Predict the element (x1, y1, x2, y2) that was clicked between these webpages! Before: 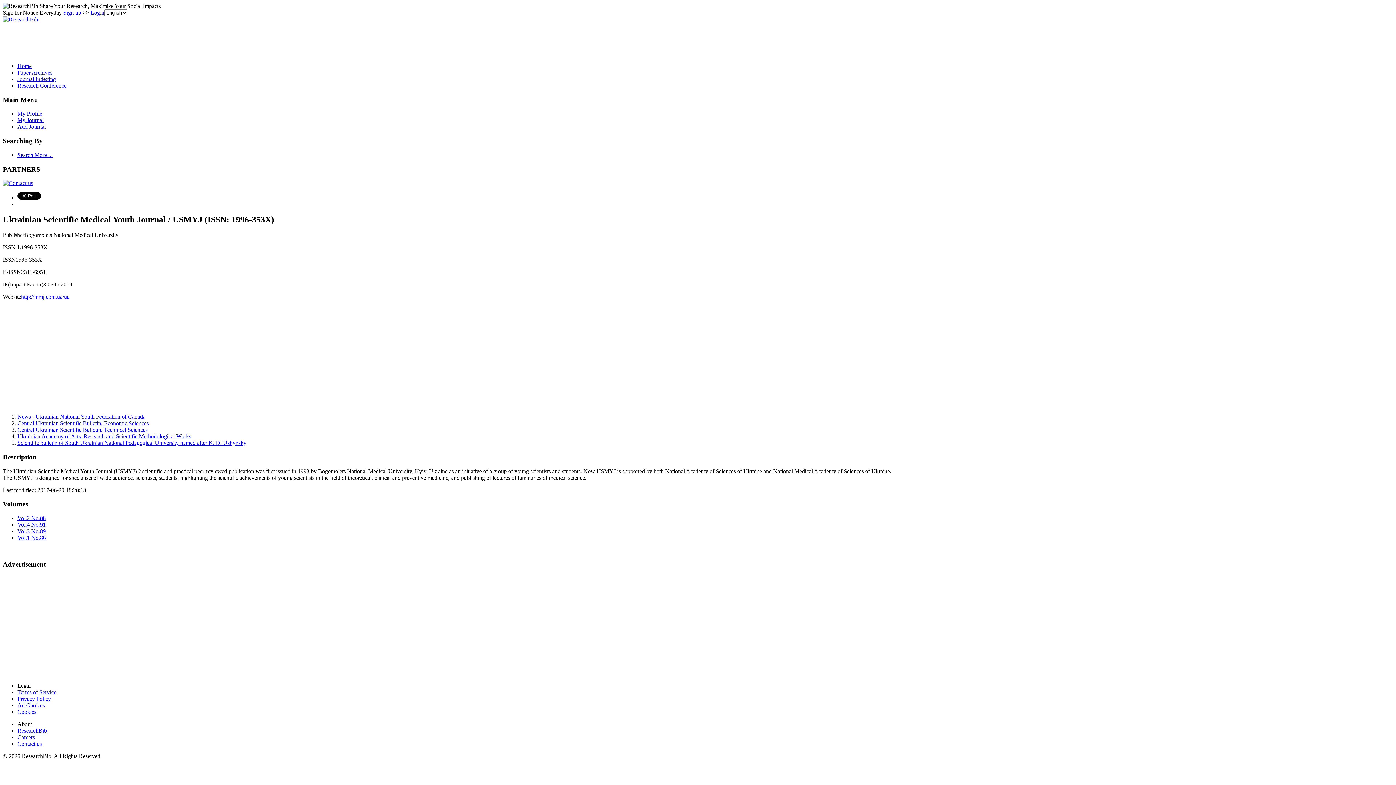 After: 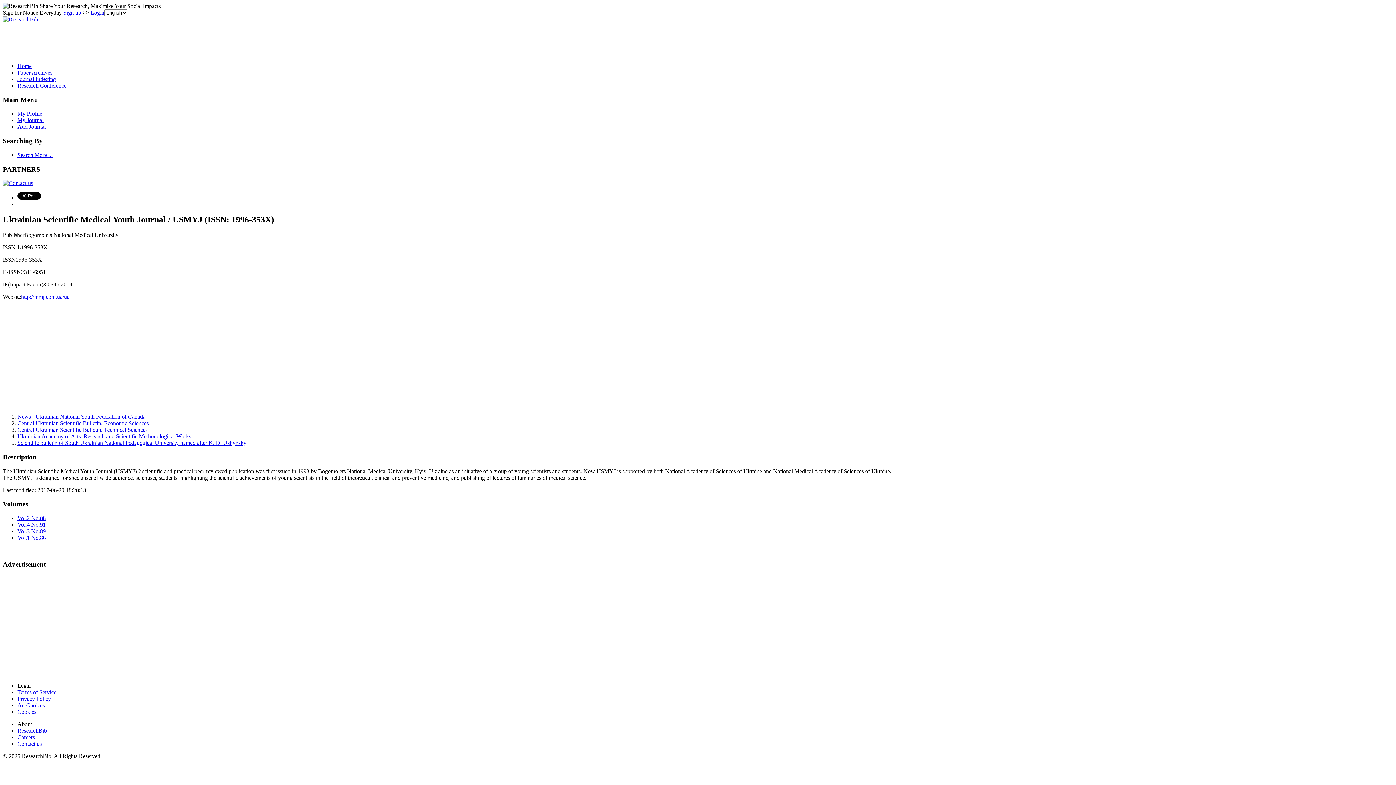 Action: label: Contact us bbox: (17, 741, 41, 747)